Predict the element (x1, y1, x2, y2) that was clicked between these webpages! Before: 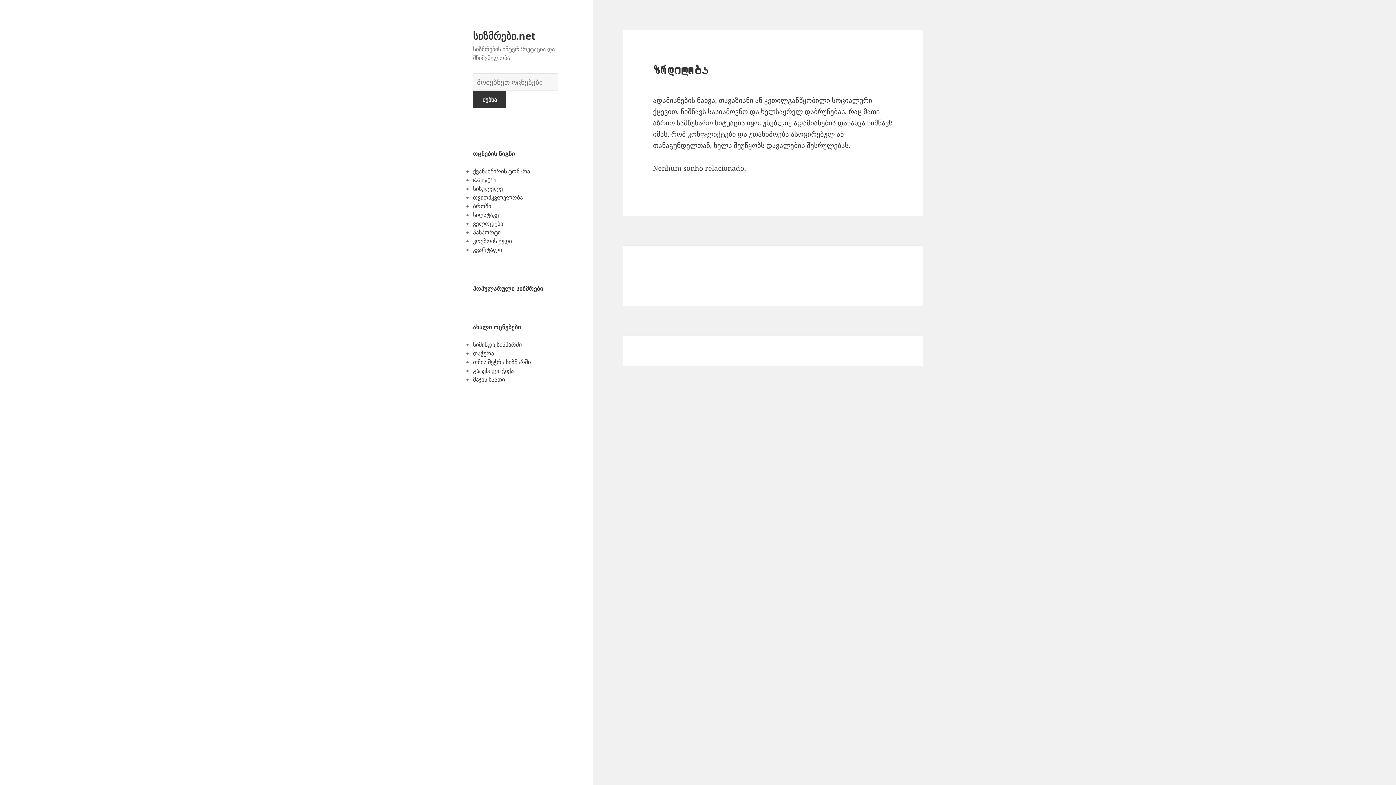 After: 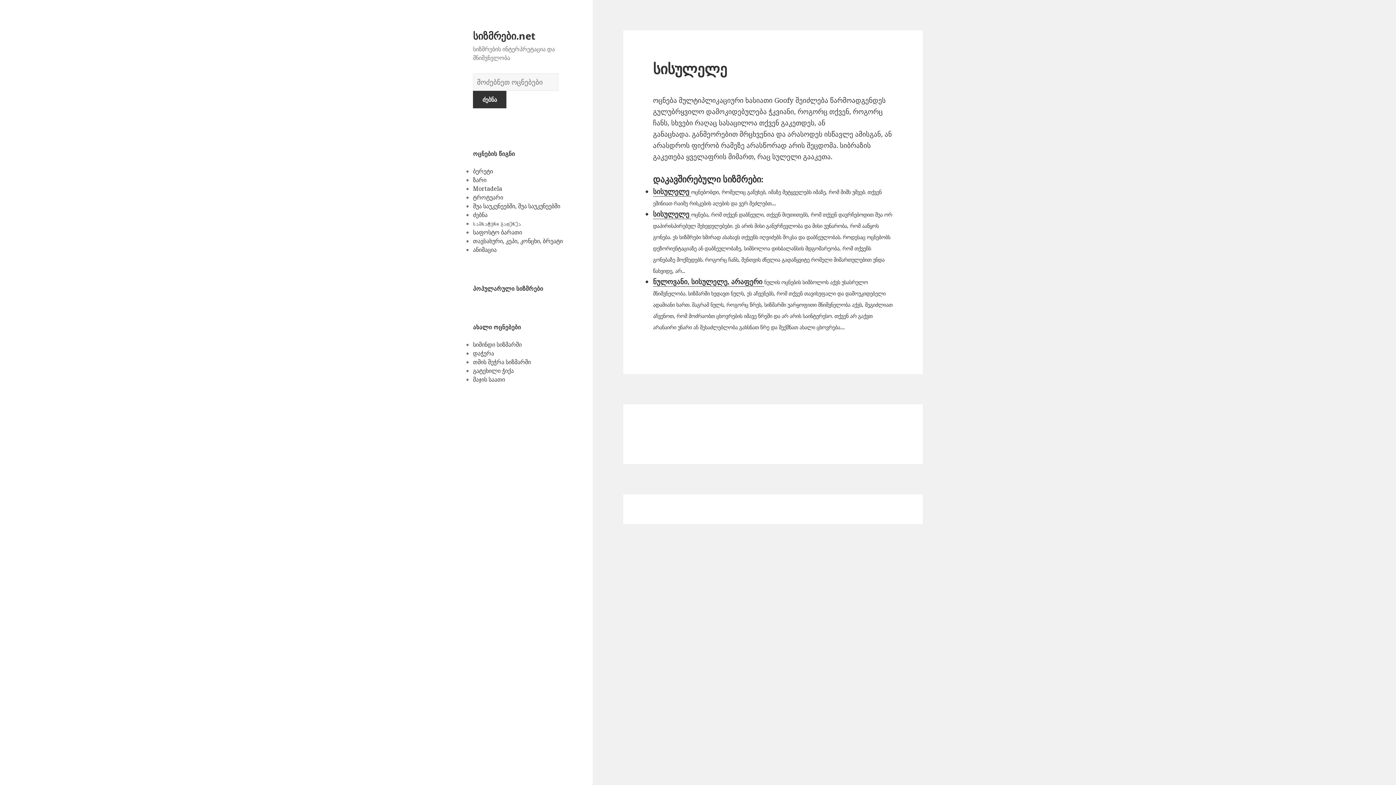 Action: label: სისულელე bbox: (473, 184, 502, 192)